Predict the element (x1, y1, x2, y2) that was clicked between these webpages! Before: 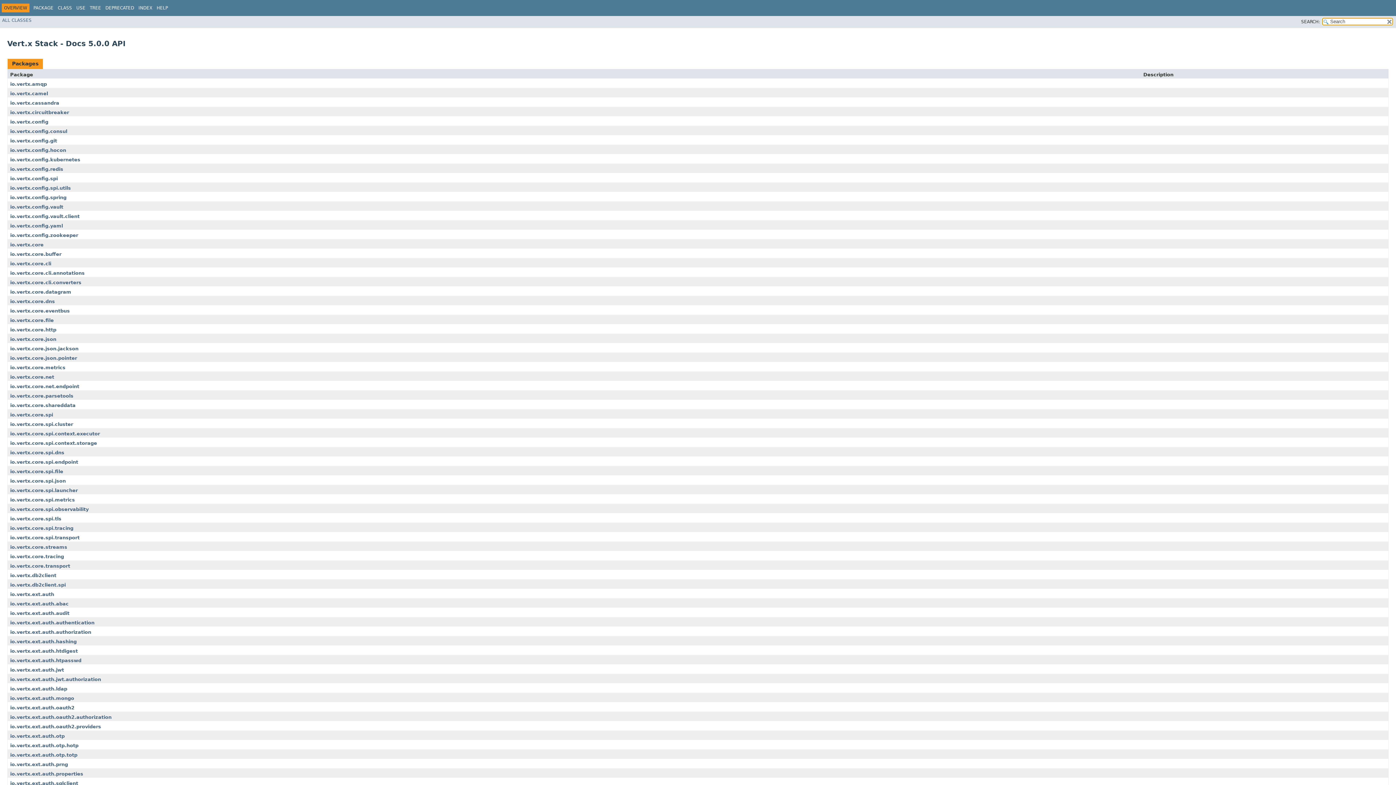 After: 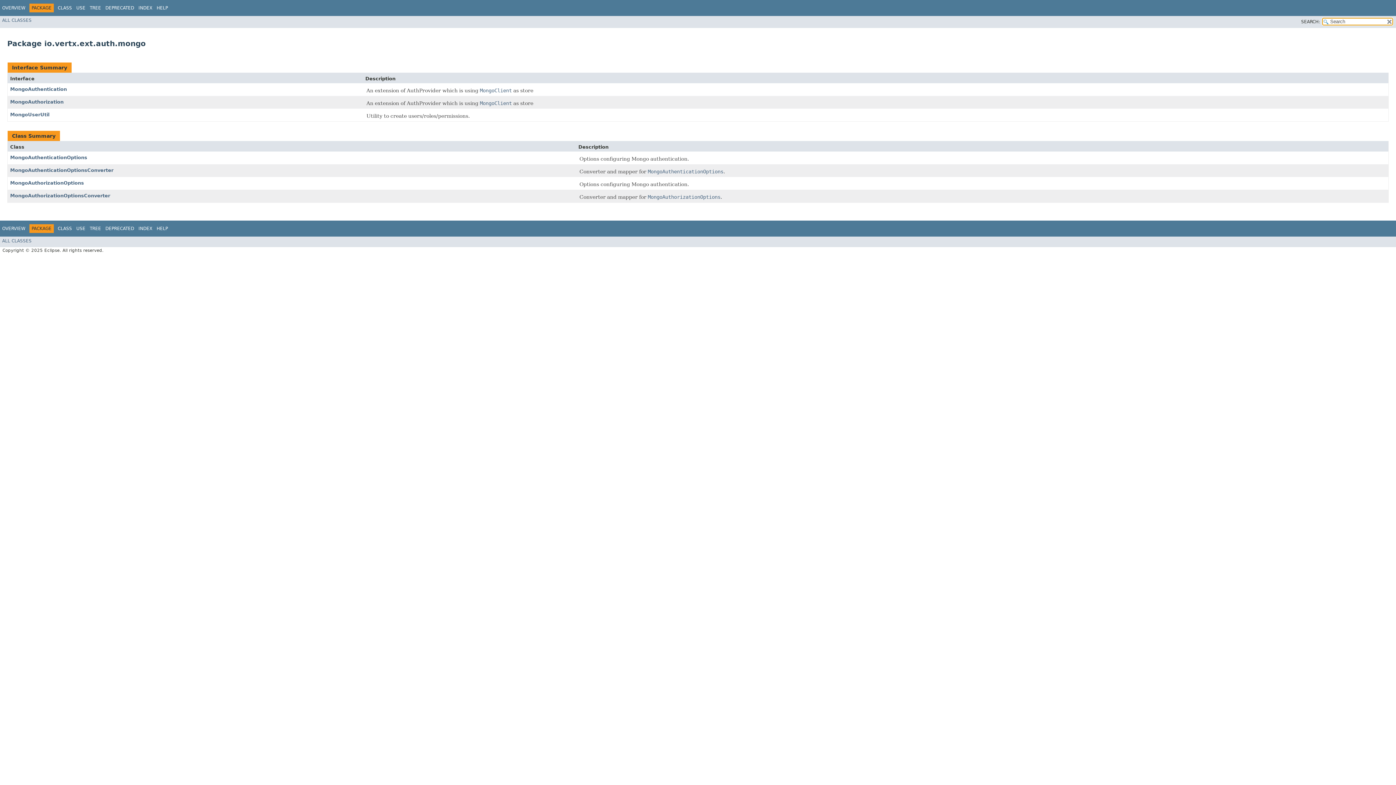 Action: bbox: (10, 696, 74, 701) label: io.vertx.ext.auth.mongo